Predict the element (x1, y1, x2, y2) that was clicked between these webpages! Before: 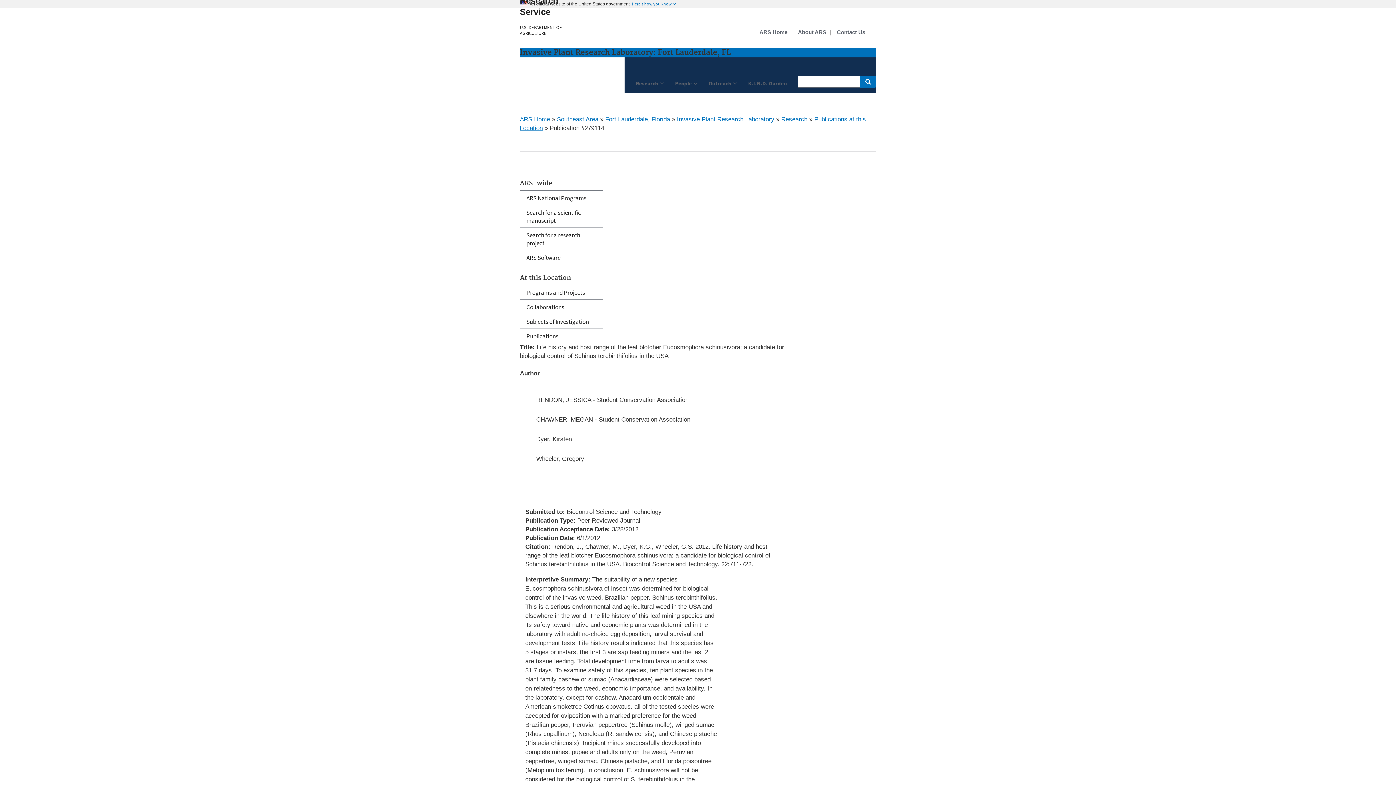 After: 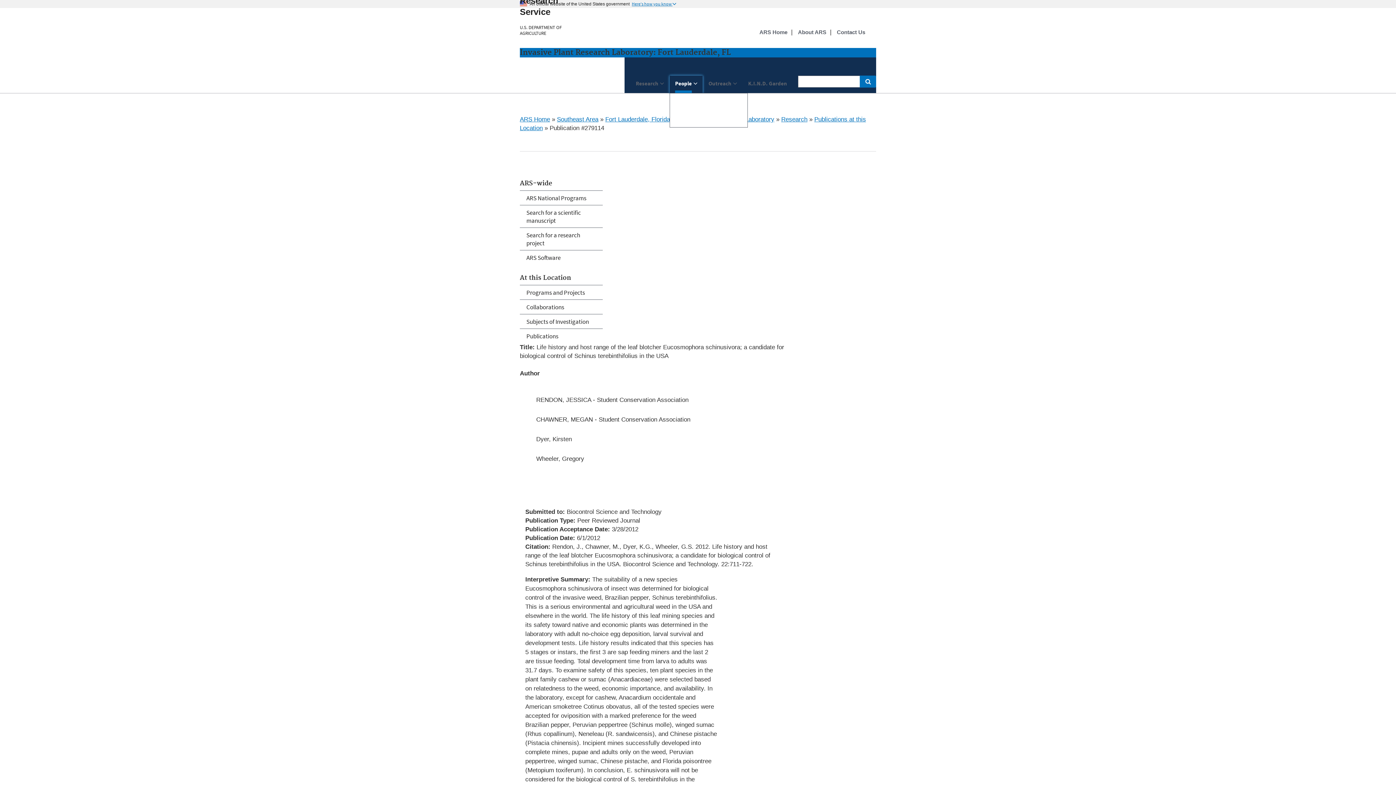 Action: bbox: (669, 75, 702, 93) label: People